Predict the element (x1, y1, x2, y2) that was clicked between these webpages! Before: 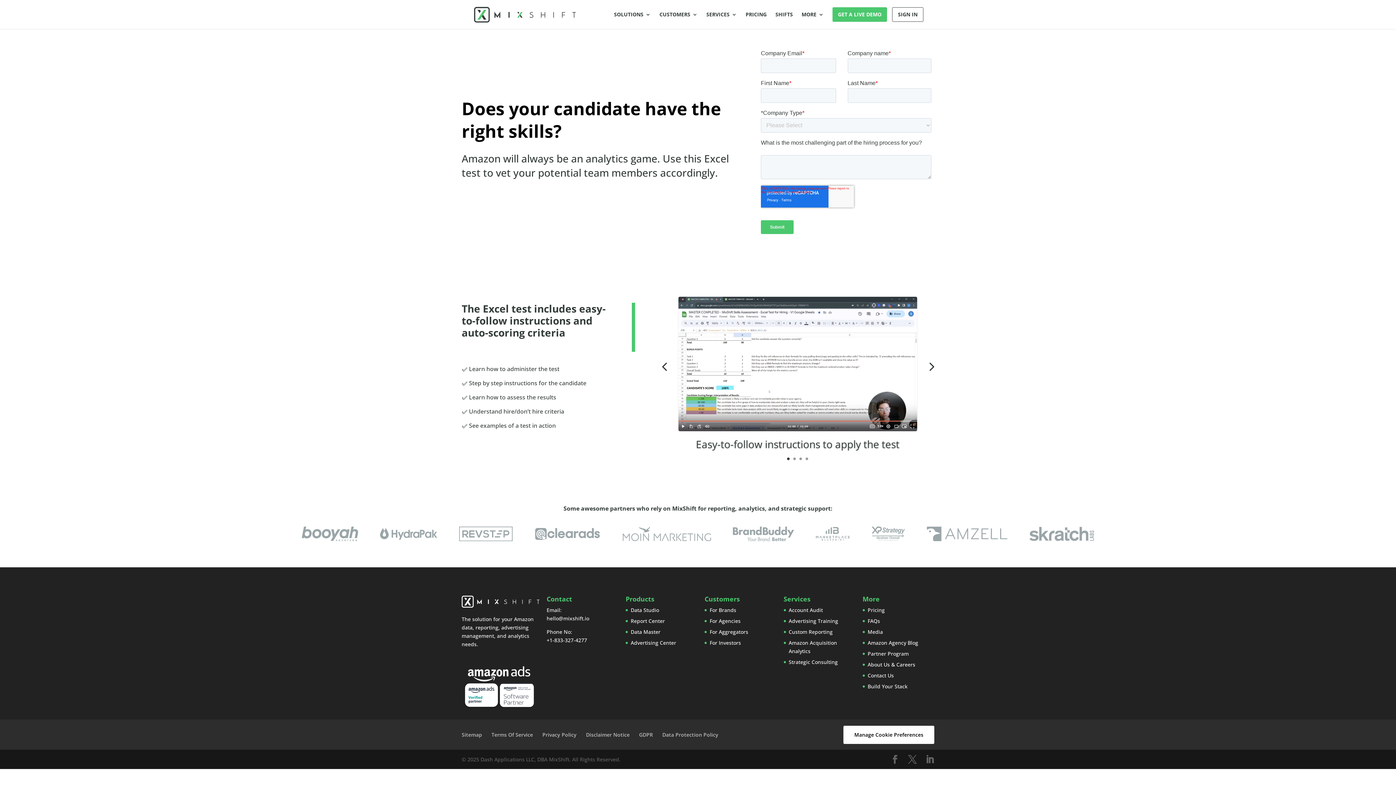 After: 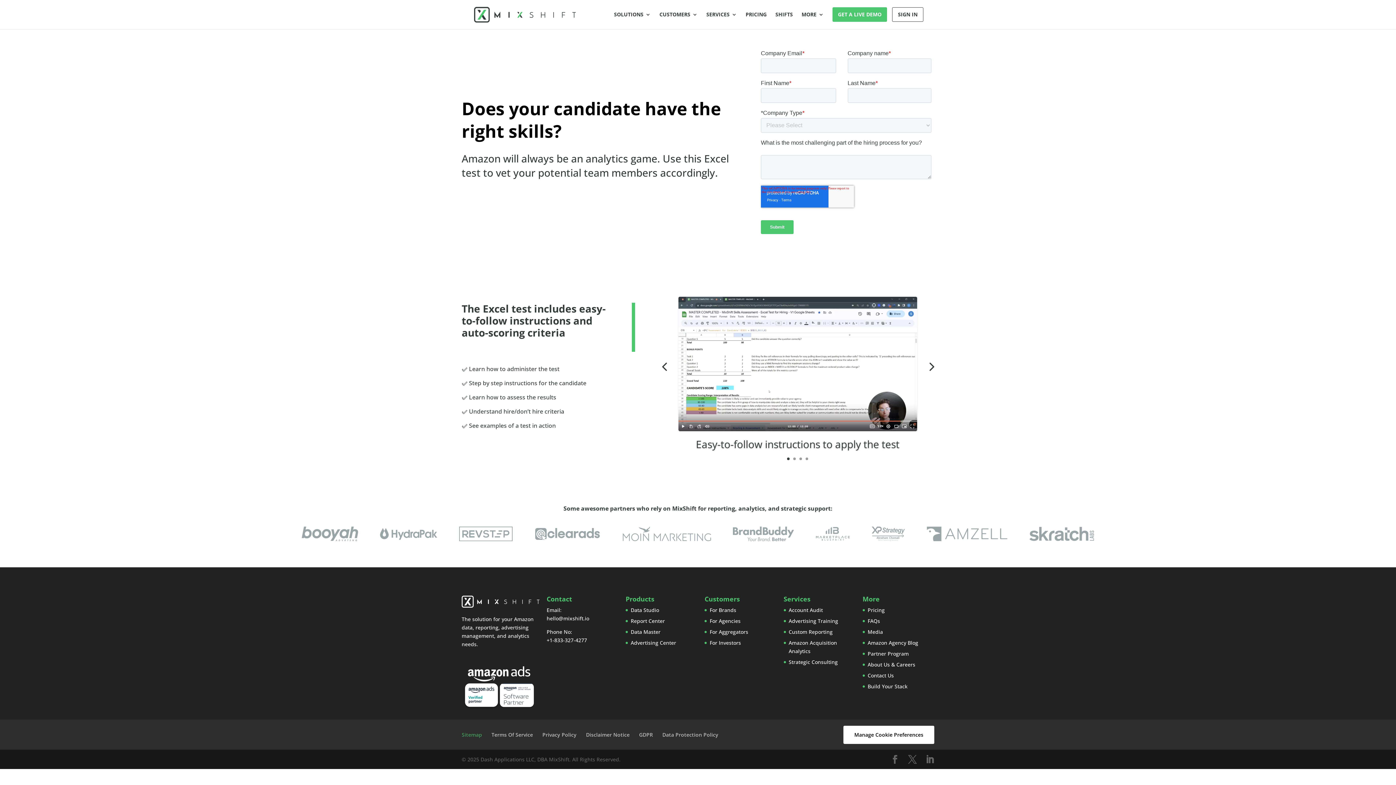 Action: label: Sitemap bbox: (461, 731, 482, 738)